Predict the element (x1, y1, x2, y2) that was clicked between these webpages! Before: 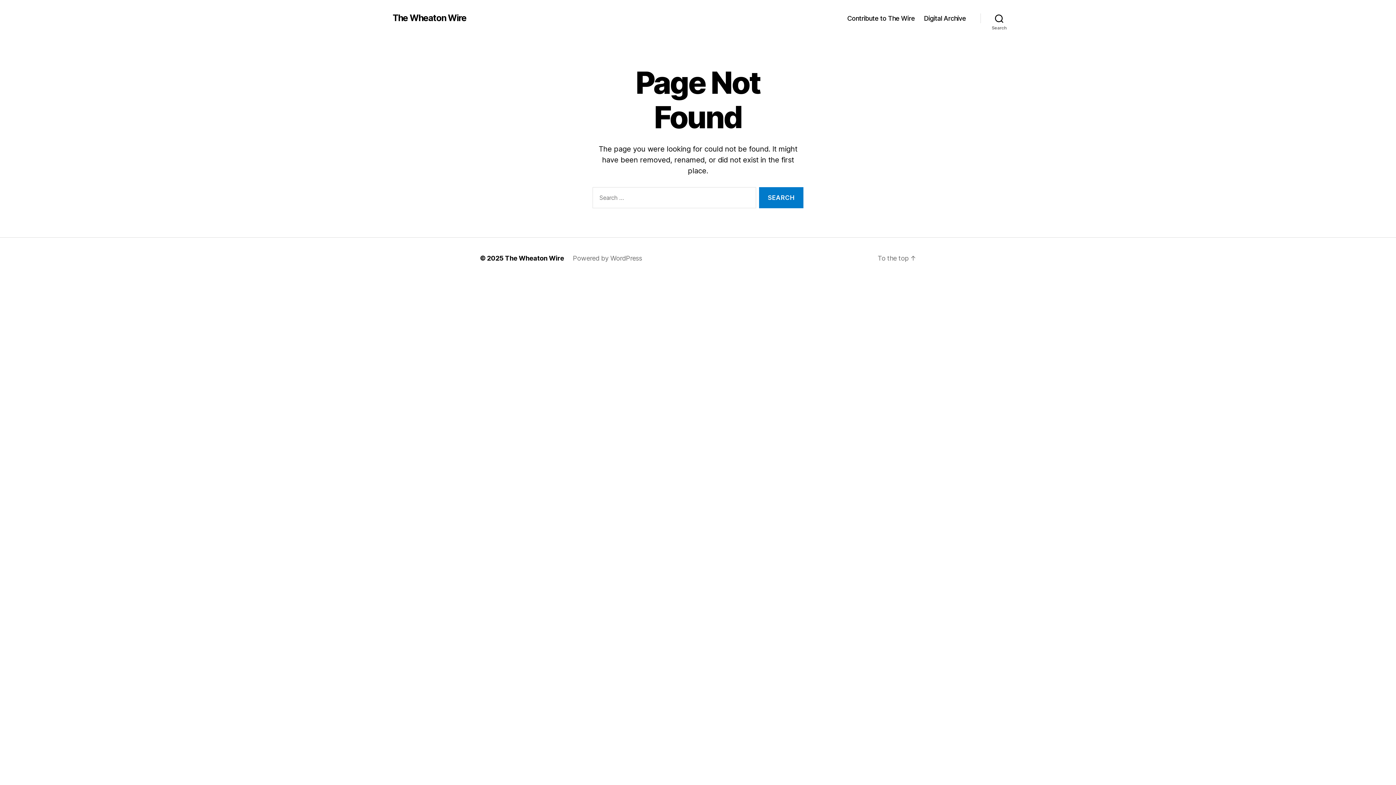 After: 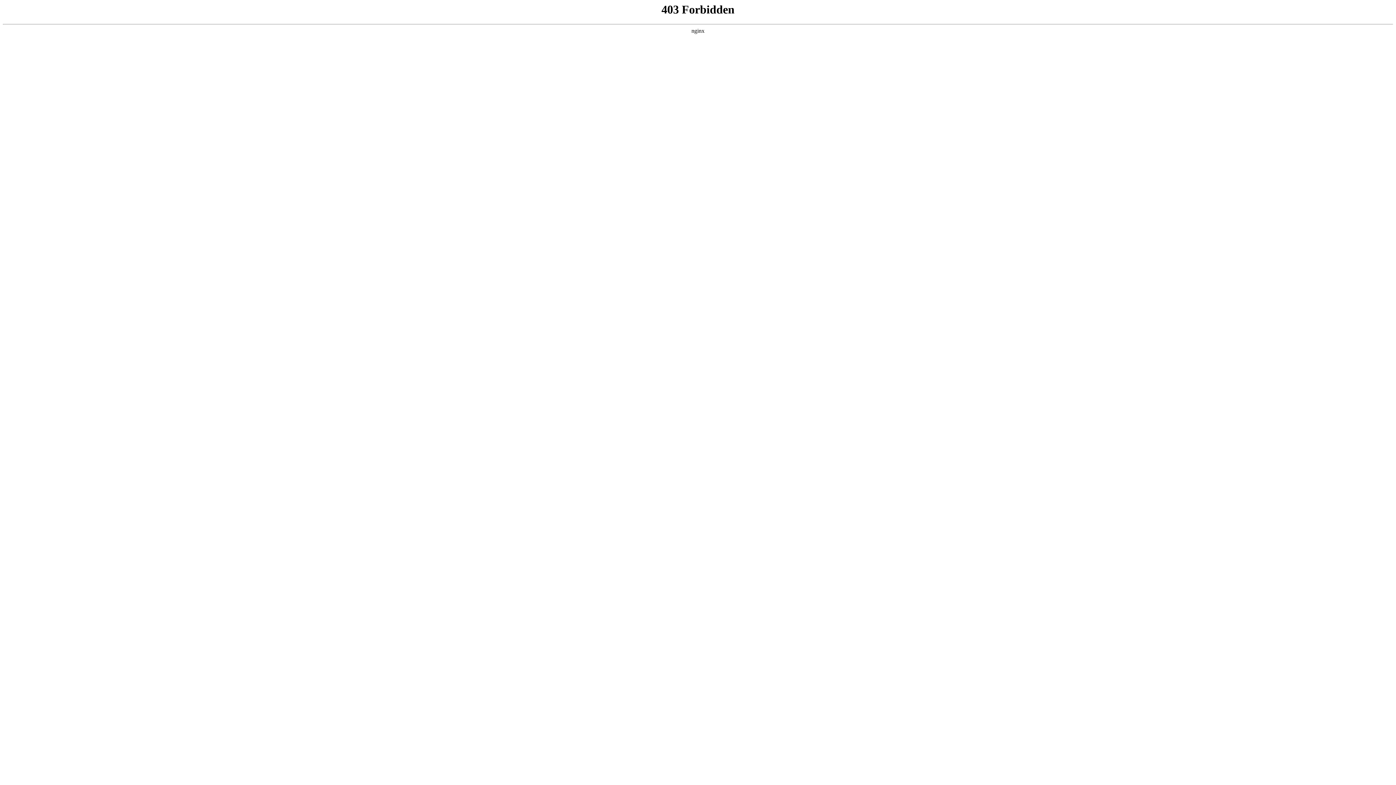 Action: label: Powered by WordPress bbox: (573, 254, 642, 262)